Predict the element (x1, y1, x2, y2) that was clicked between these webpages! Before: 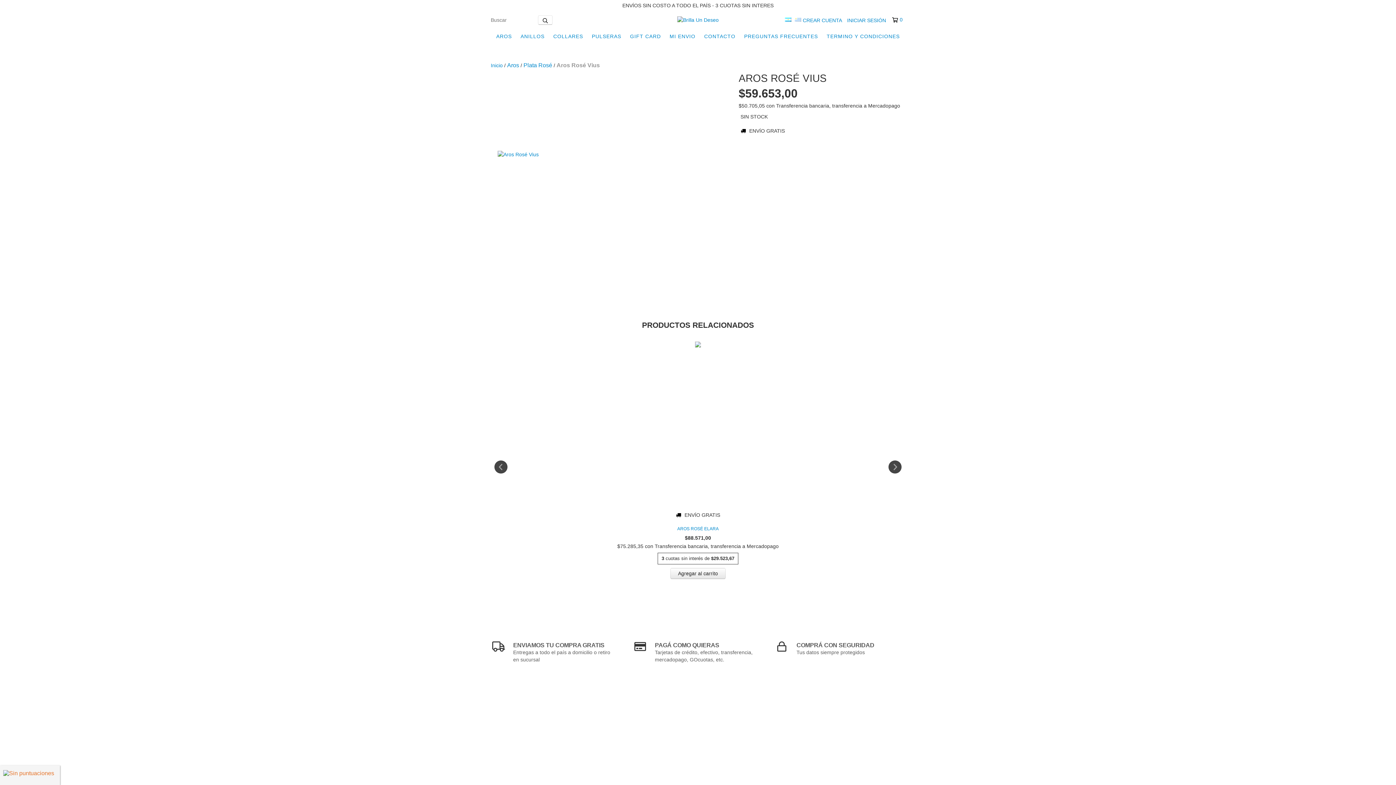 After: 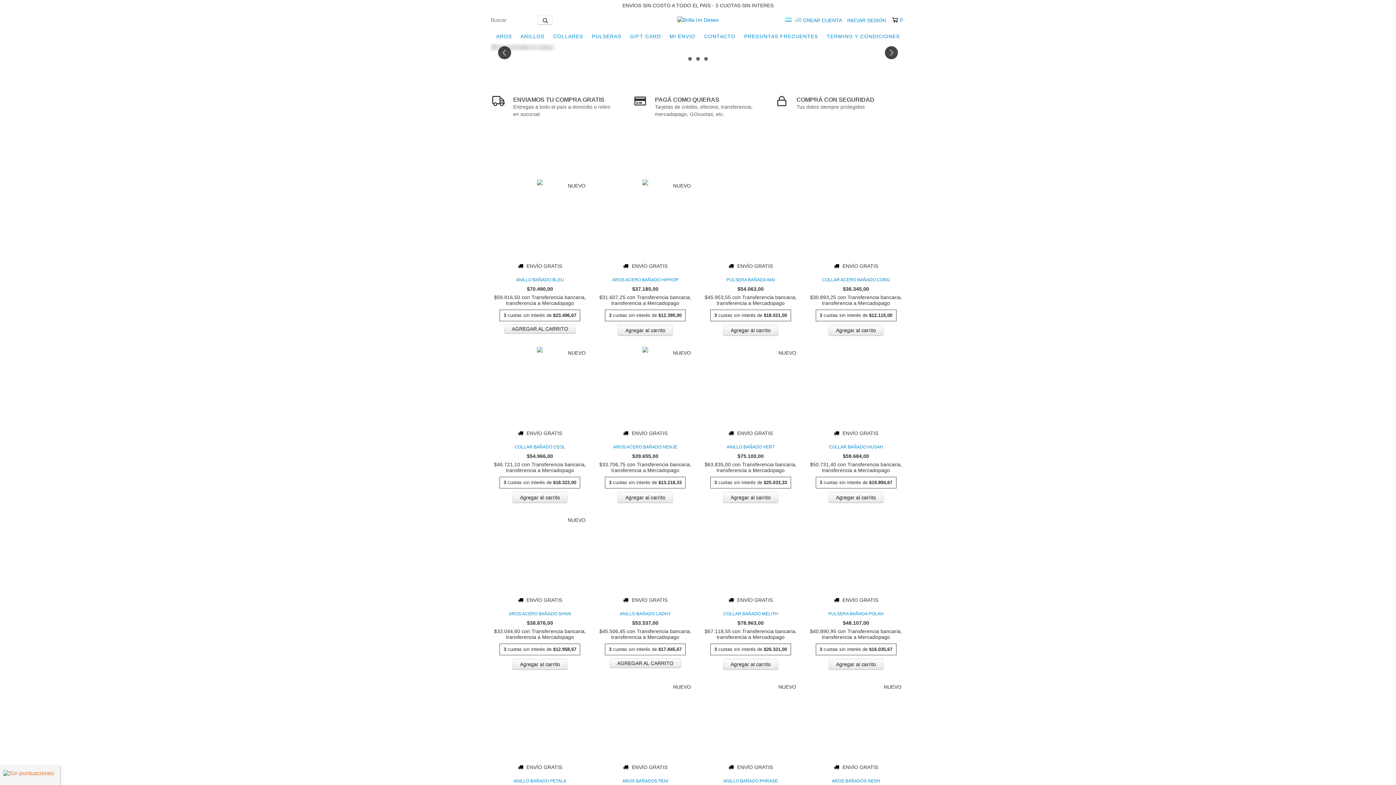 Action: label: Inicio bbox: (490, 62, 502, 68)